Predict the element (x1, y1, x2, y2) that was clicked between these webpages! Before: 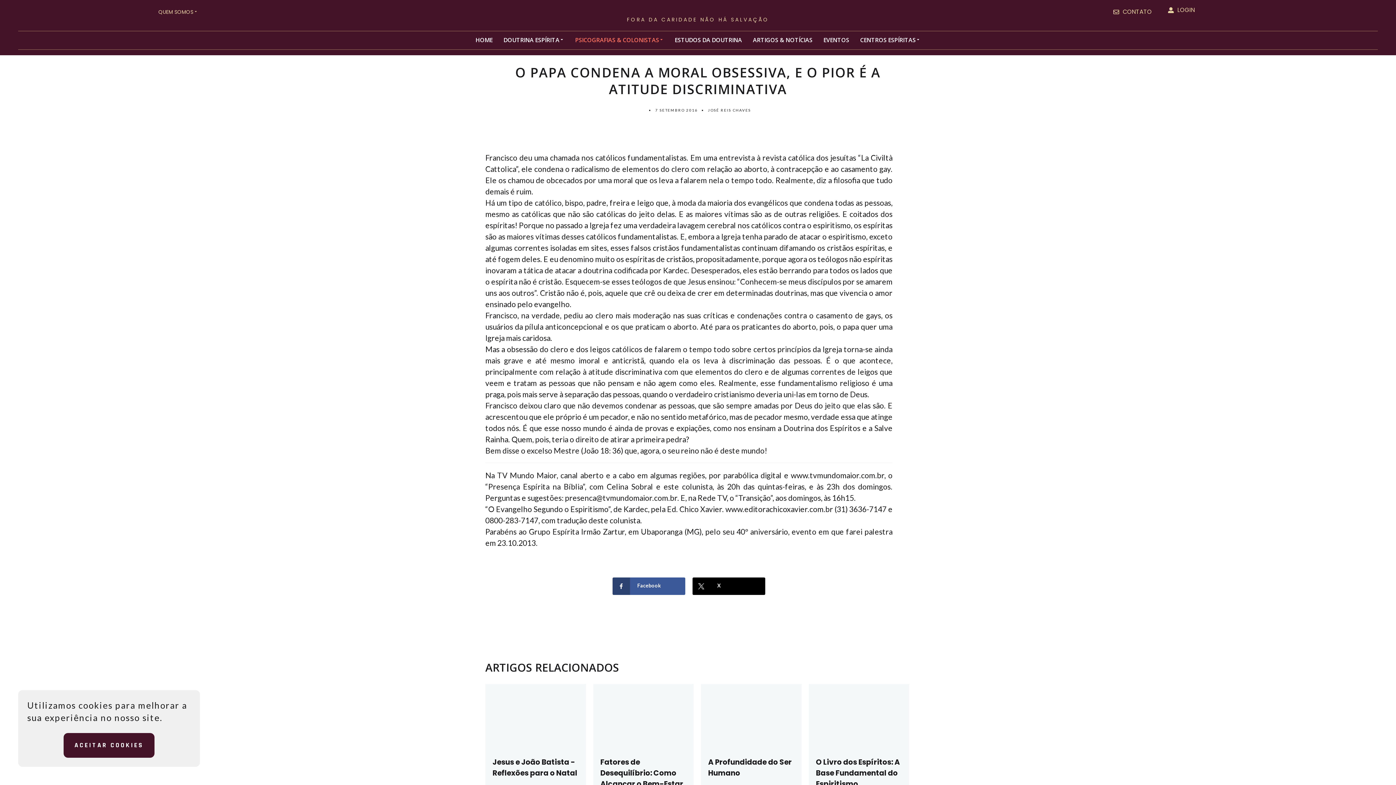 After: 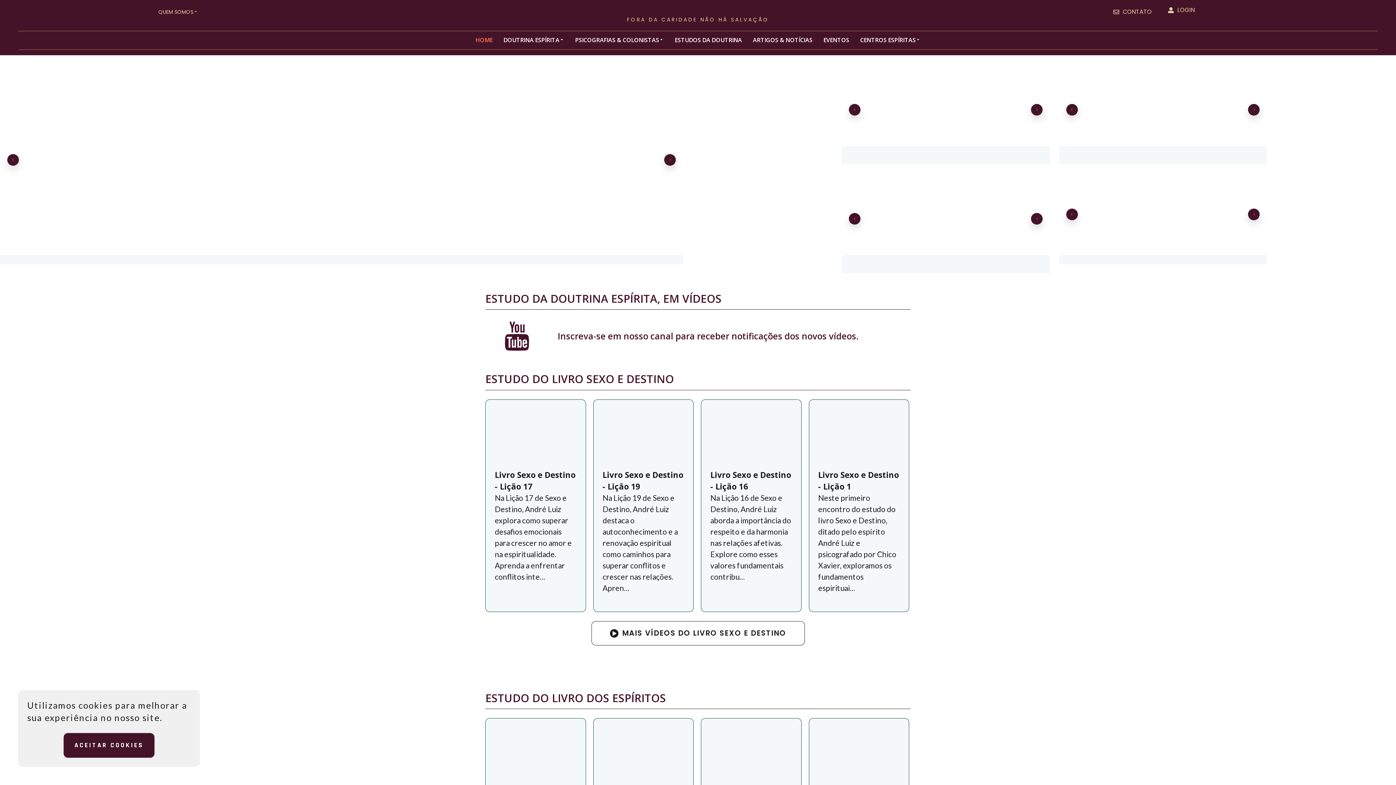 Action: label: HOME bbox: (470, 31, 498, 48)